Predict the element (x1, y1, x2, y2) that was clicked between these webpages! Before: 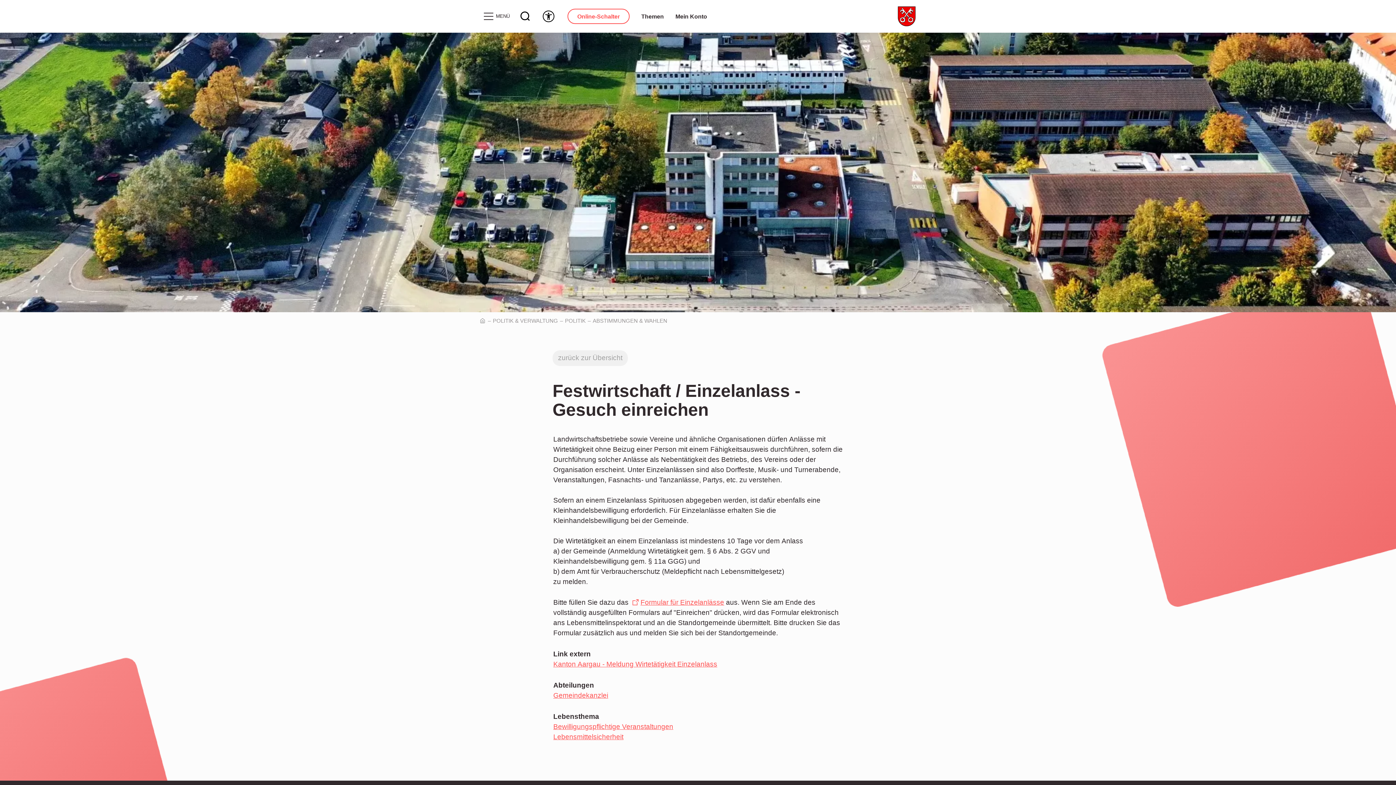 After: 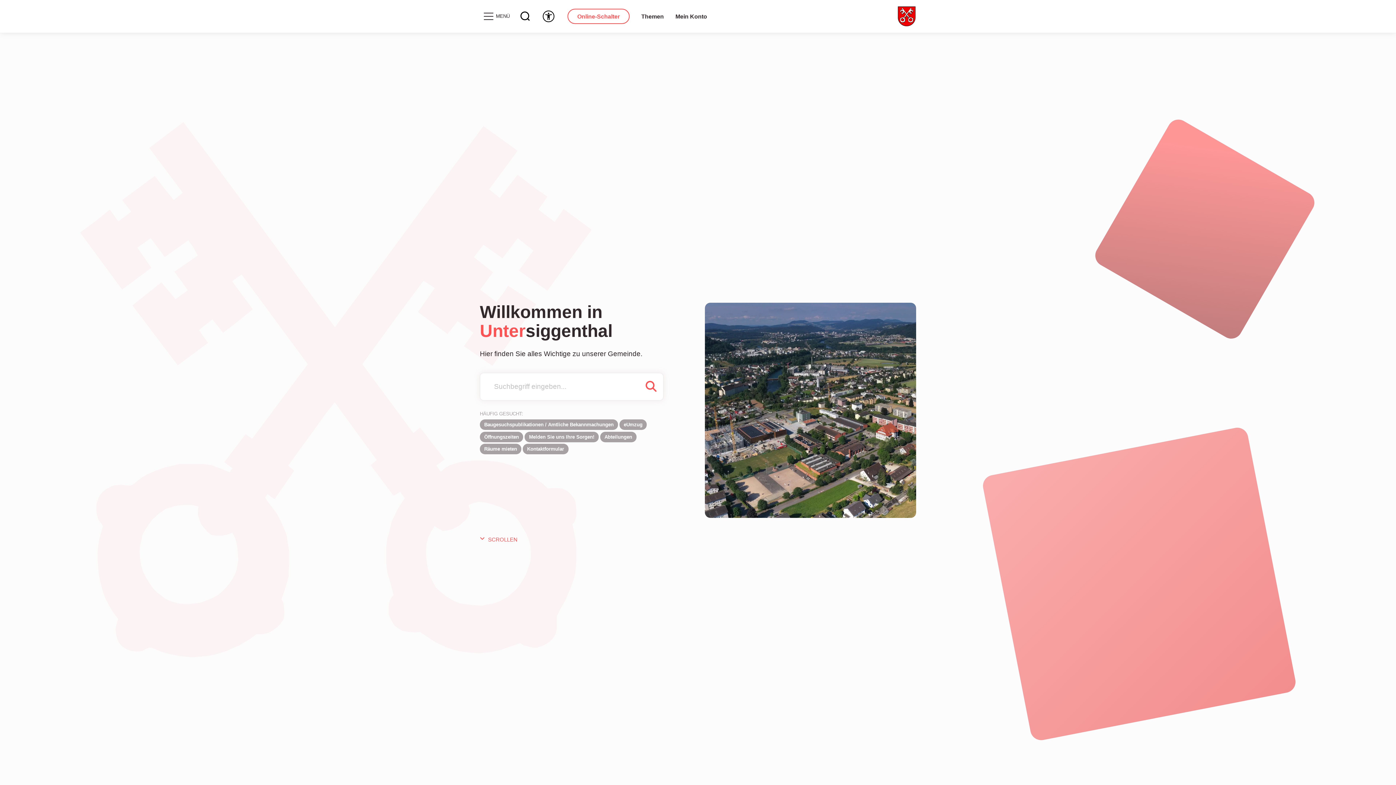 Action: bbox: (897, 5, 916, 26)